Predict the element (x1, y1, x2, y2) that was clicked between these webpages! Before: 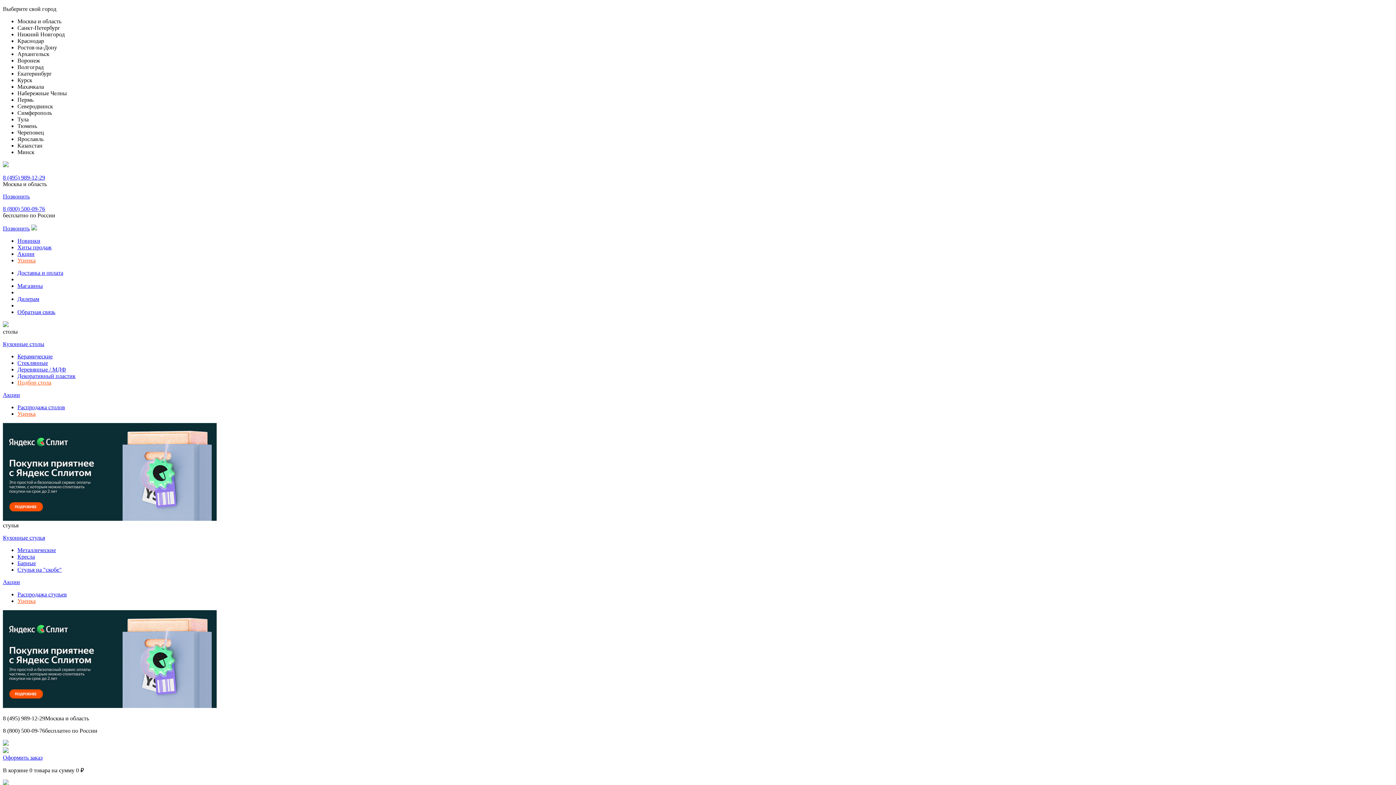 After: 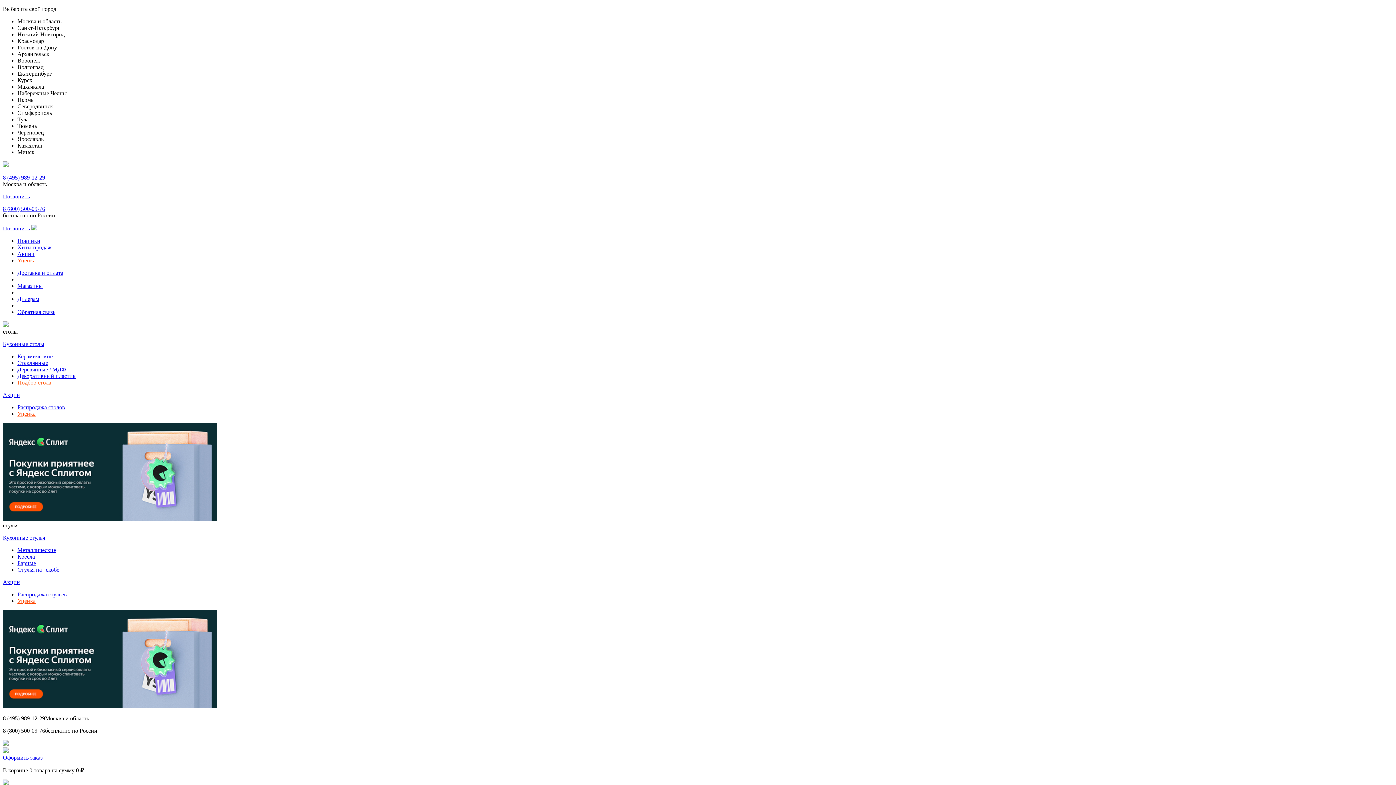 Action: bbox: (2, 516, 216, 522)